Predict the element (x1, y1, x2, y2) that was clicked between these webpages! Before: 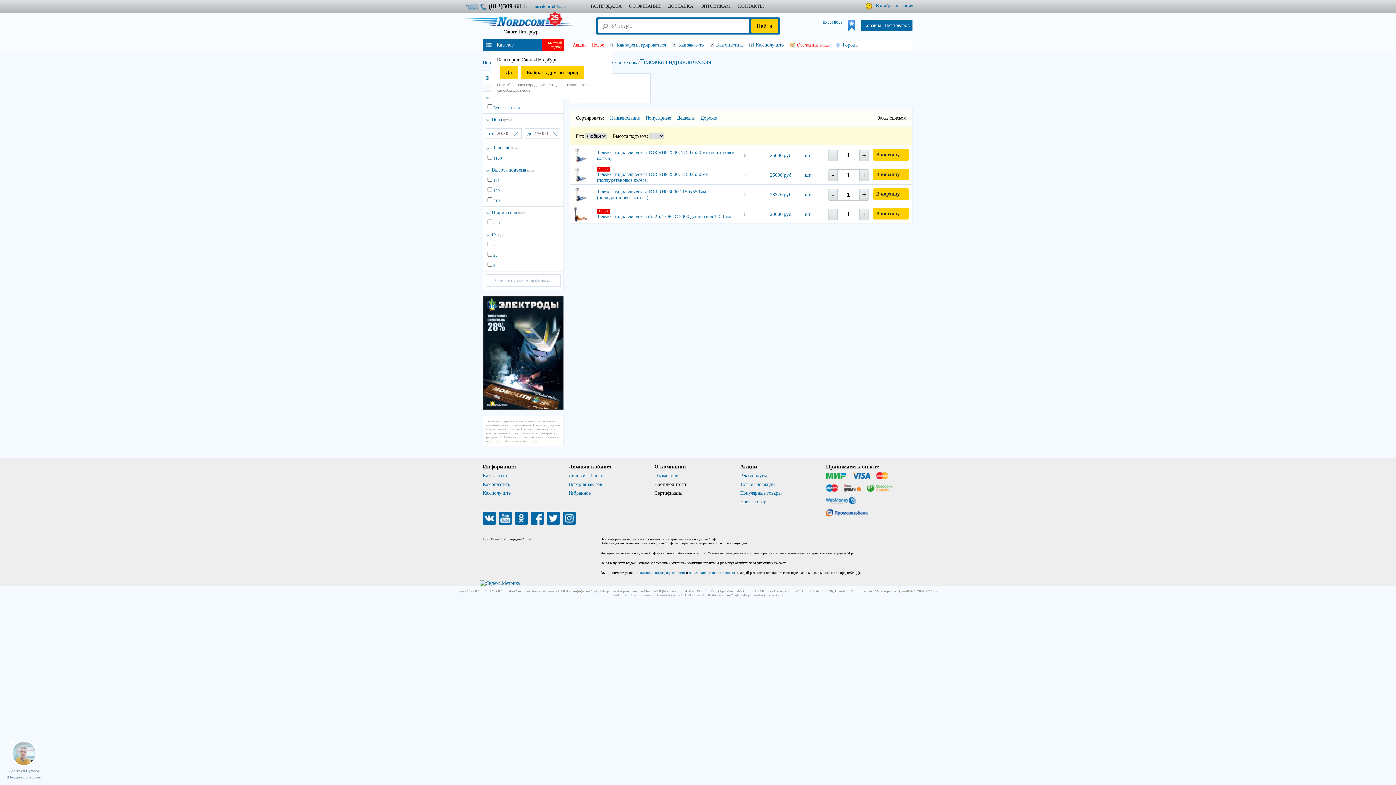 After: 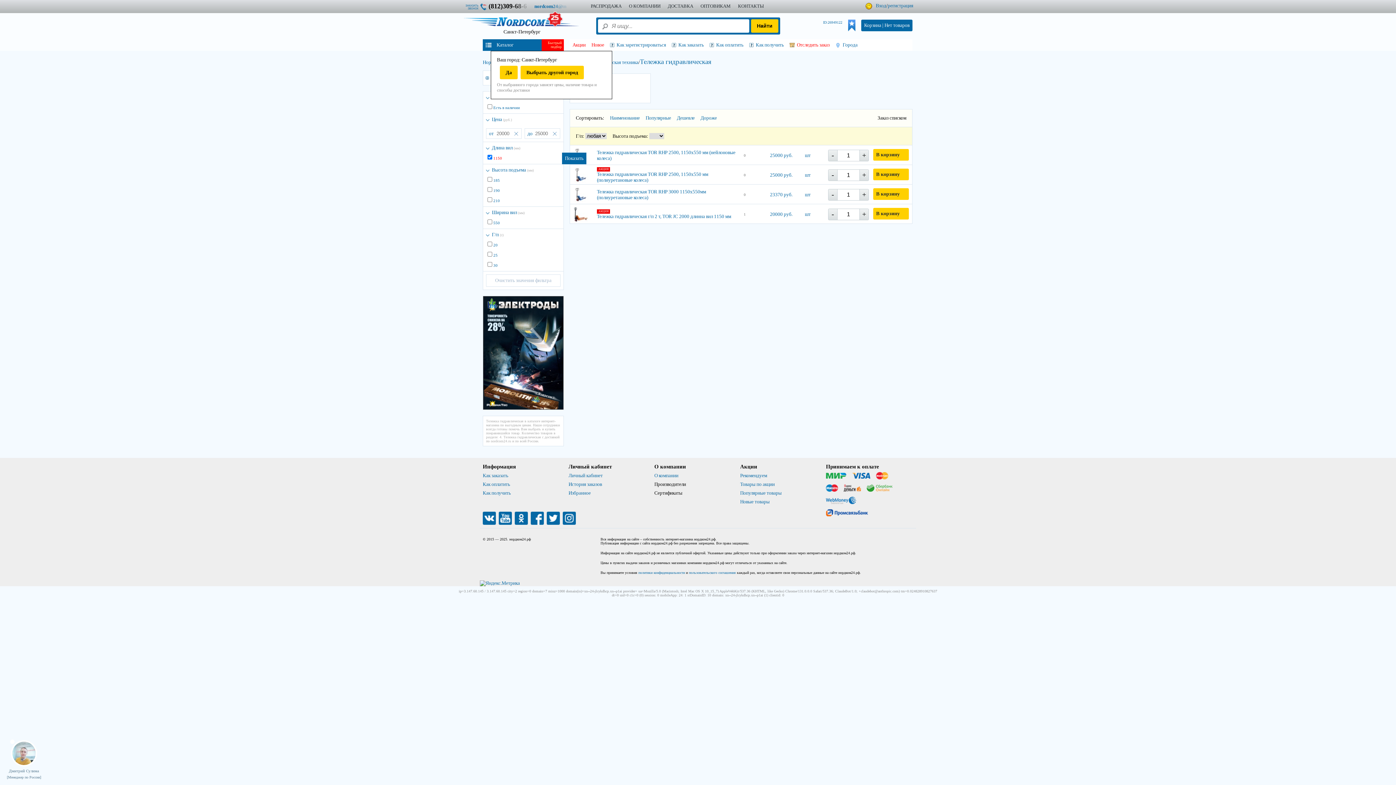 Action: label: 1150 bbox: (493, 156, 502, 160)